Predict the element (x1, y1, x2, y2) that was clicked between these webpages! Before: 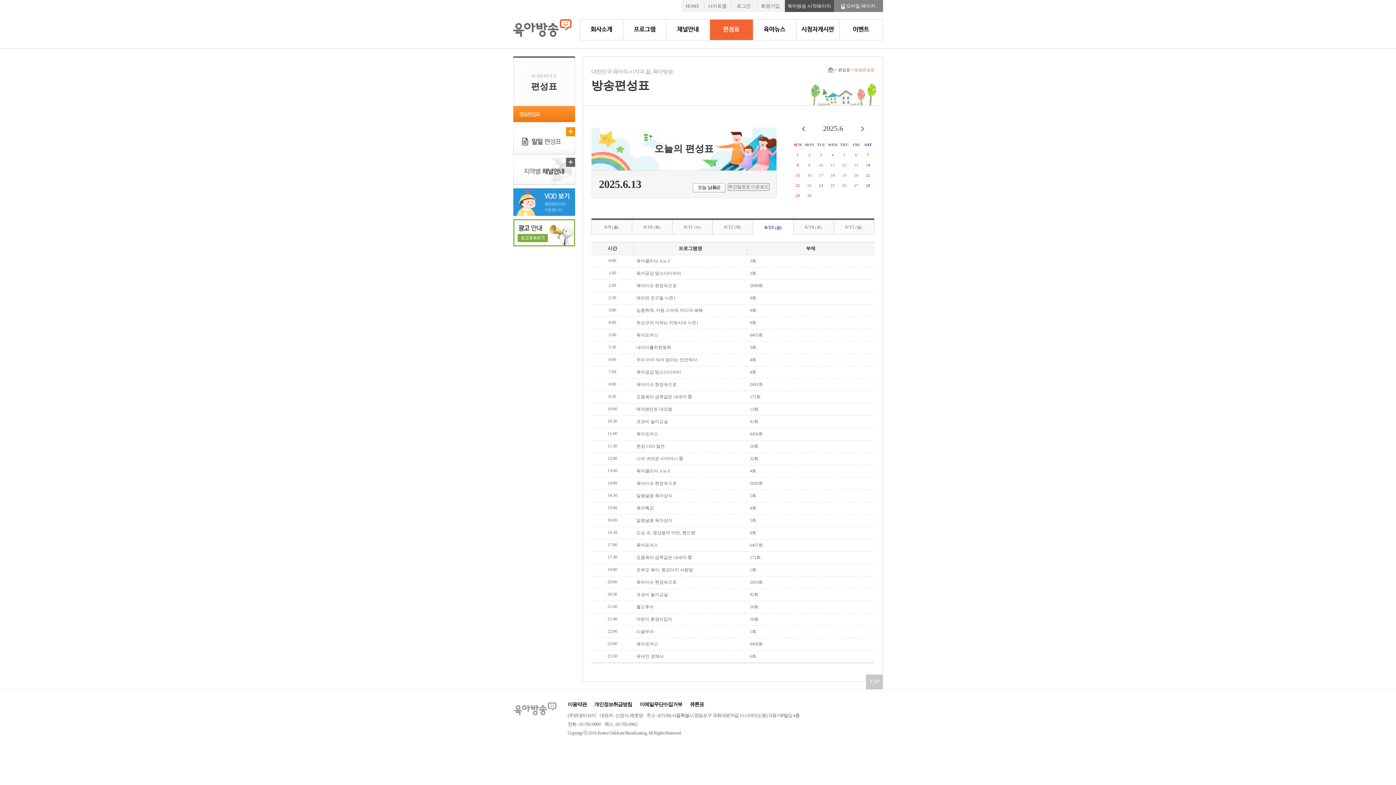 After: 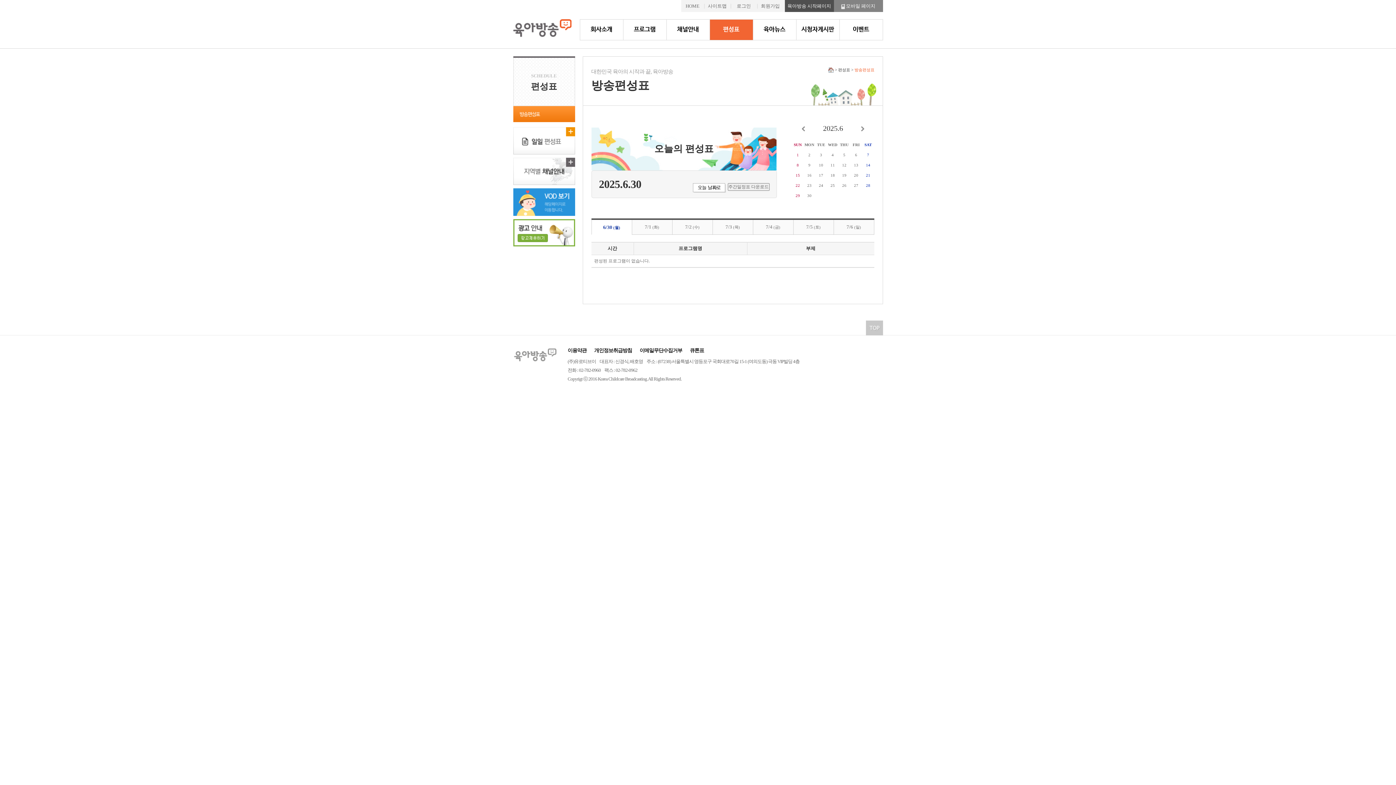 Action: label: 30 bbox: (807, 193, 811, 197)